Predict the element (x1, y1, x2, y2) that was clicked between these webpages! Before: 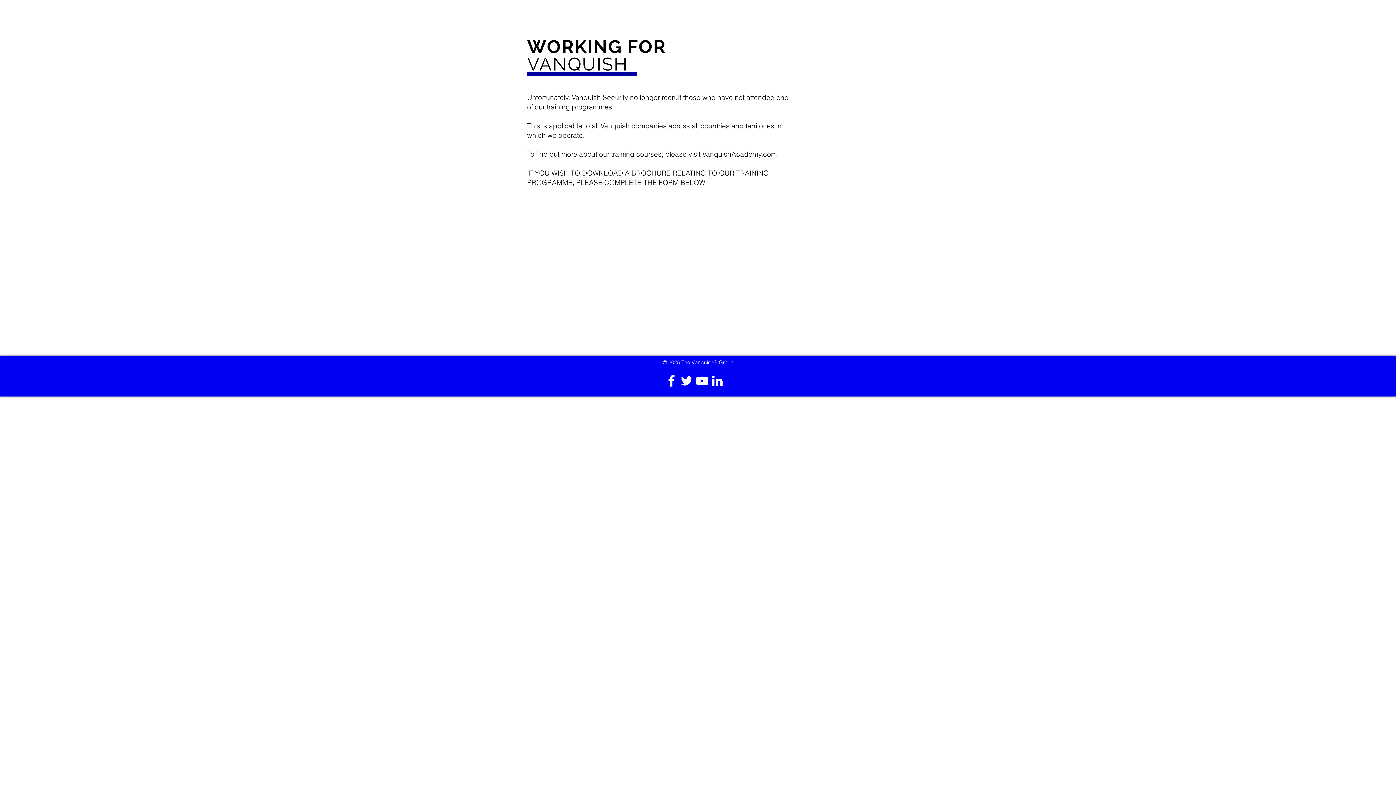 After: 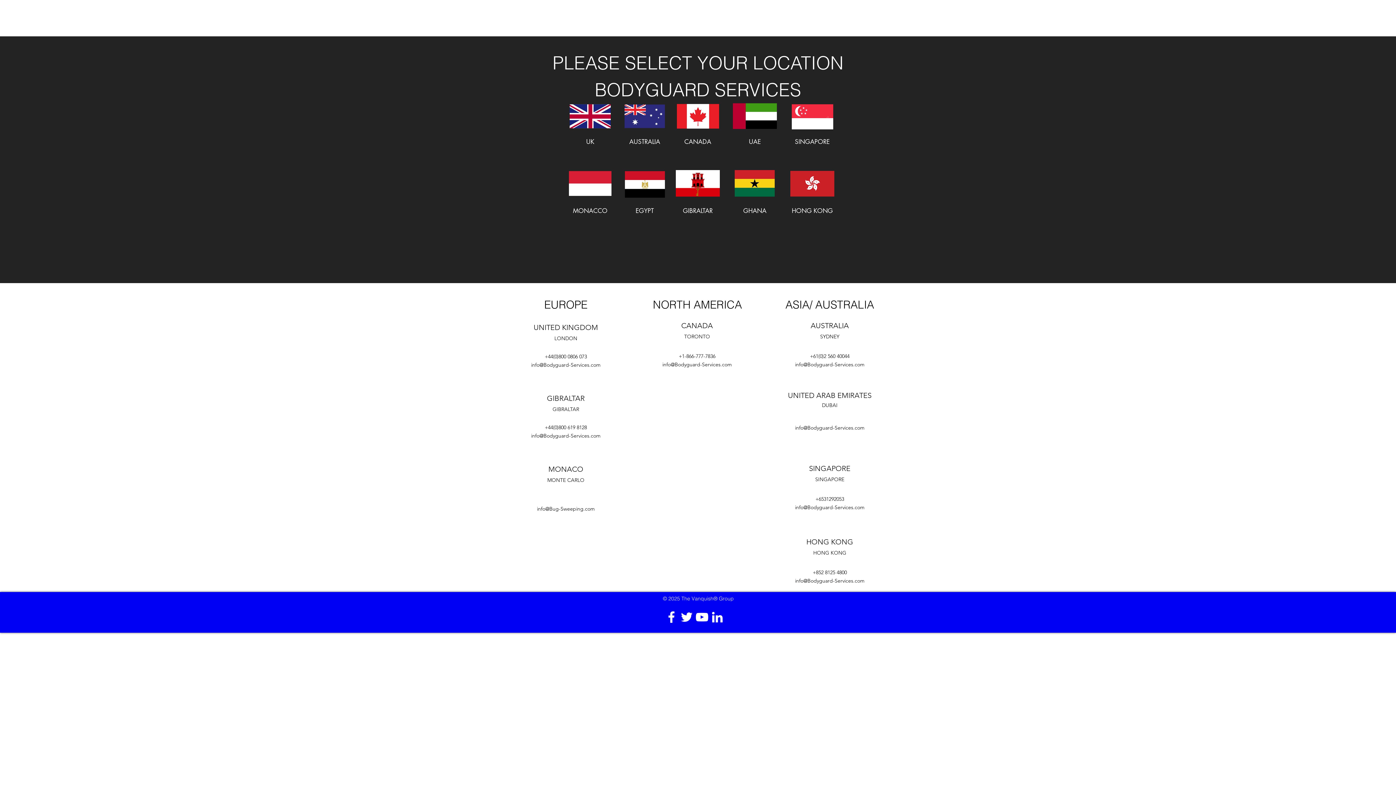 Action: label: OUR LOCATIONS bbox: (520, 0, 622, 17)